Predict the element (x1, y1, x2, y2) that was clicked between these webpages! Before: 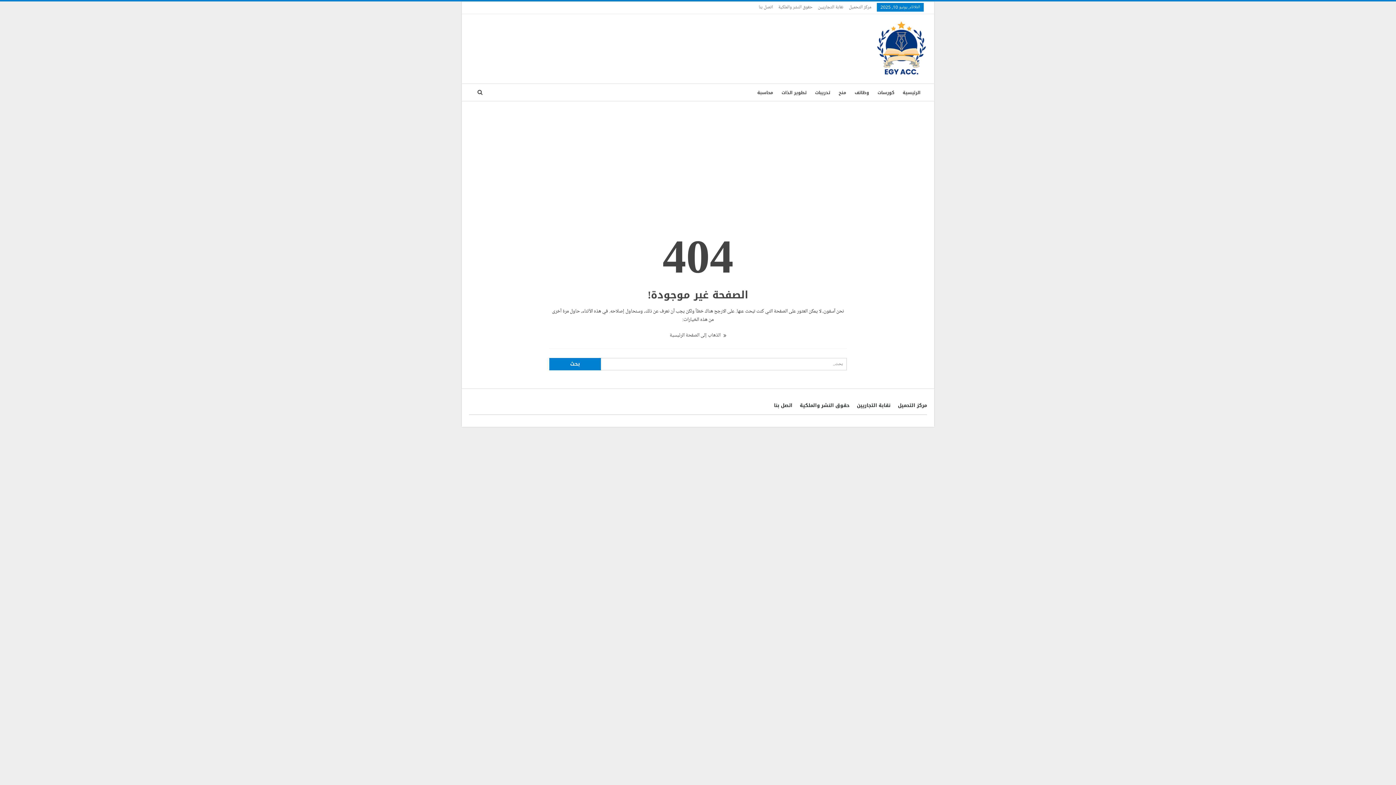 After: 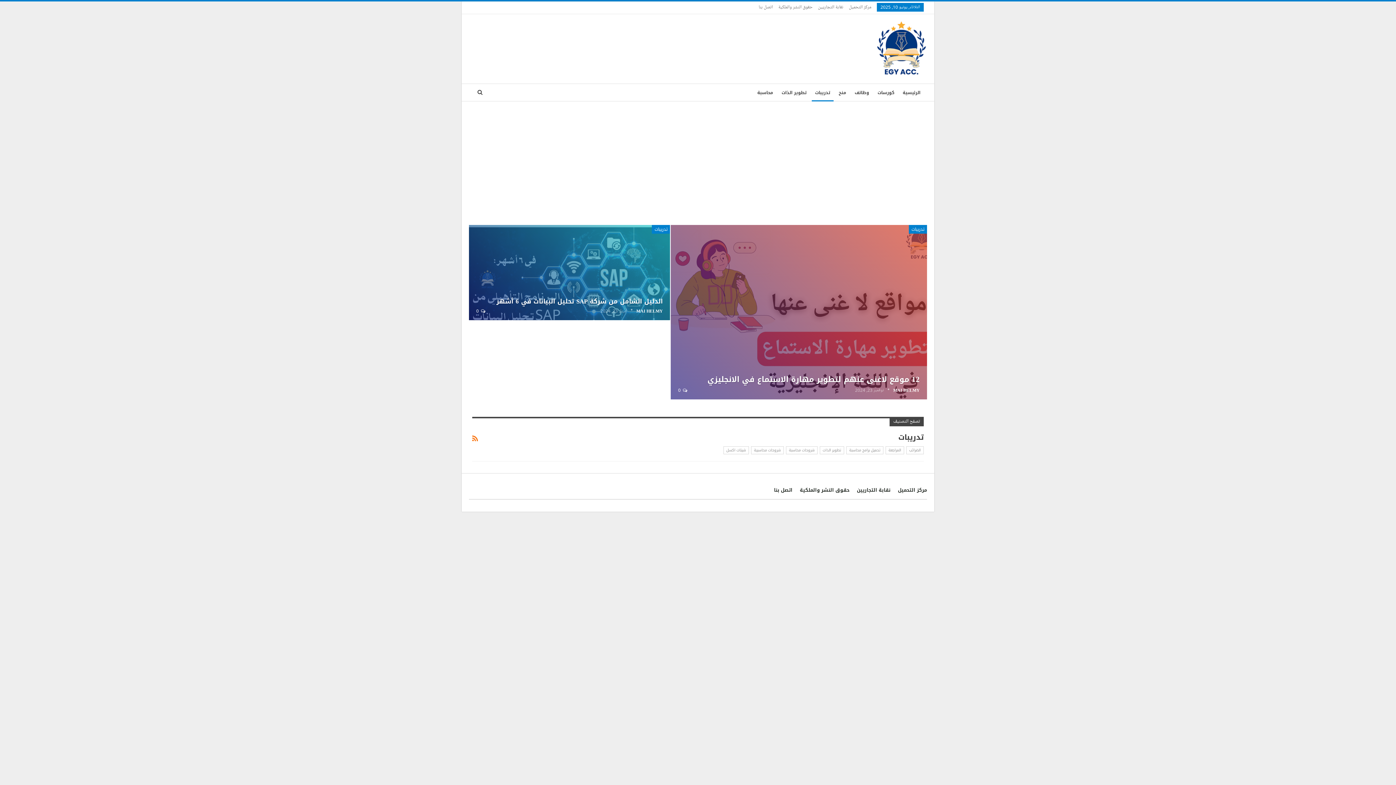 Action: label: تدريبات bbox: (812, 84, 833, 101)